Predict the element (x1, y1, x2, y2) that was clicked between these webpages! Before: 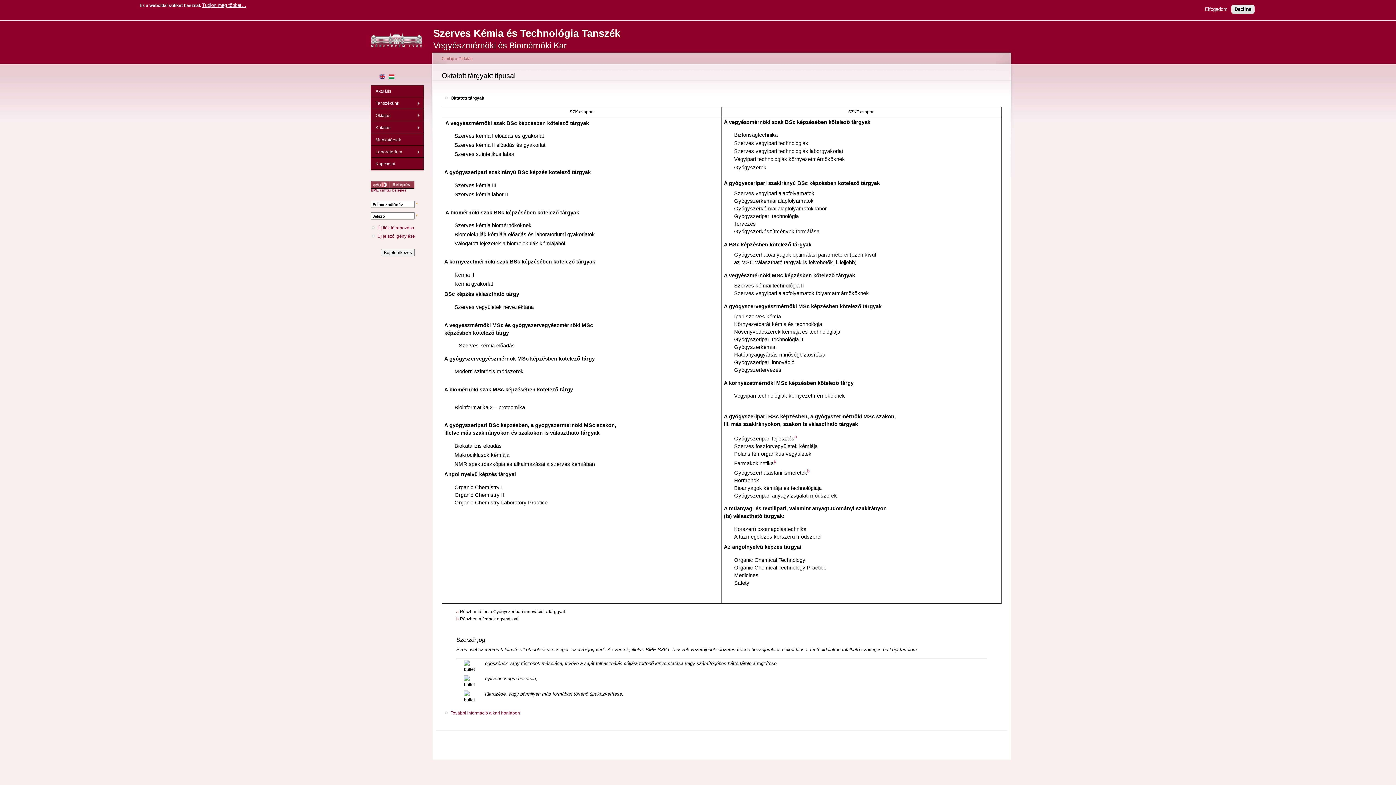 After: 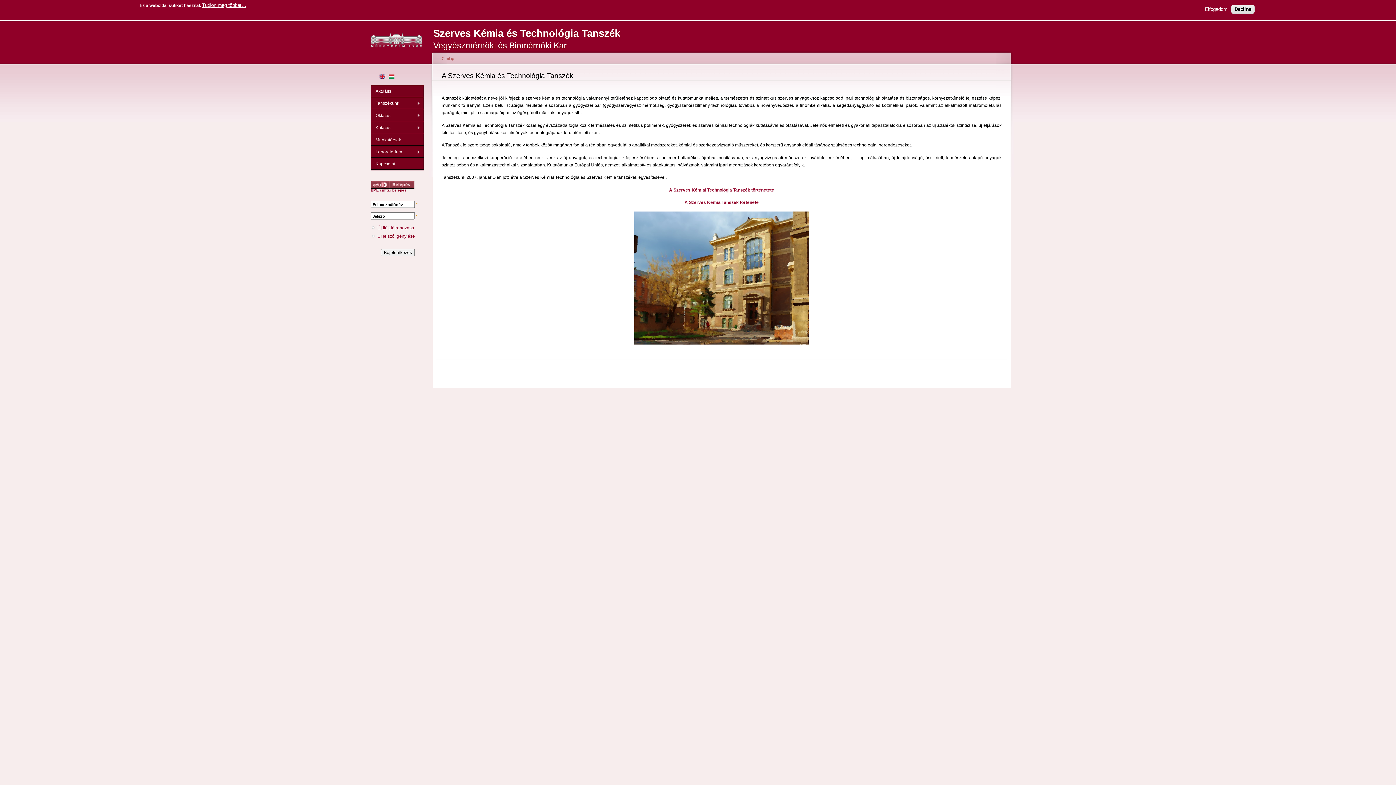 Action: label: Tanszékünk
» bbox: (370, 97, 423, 109)